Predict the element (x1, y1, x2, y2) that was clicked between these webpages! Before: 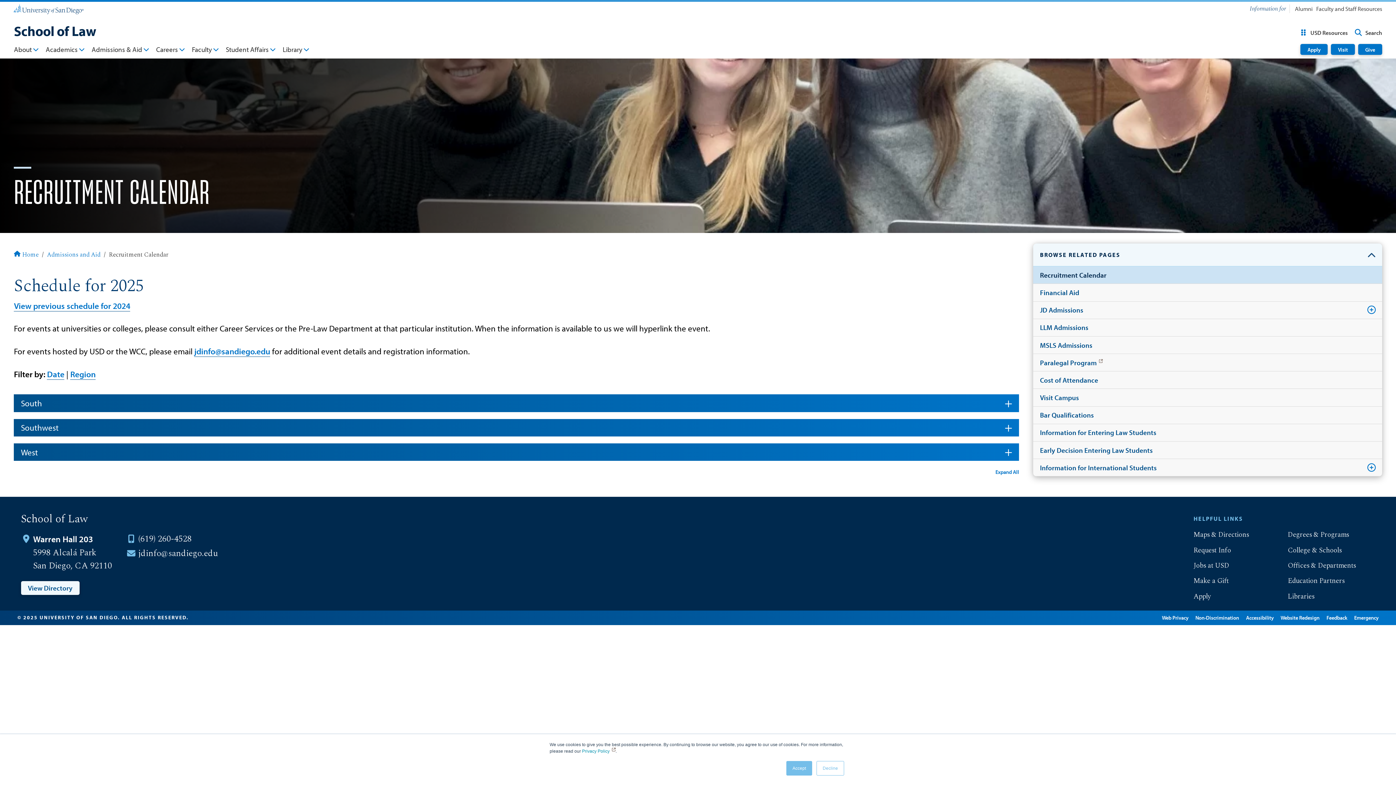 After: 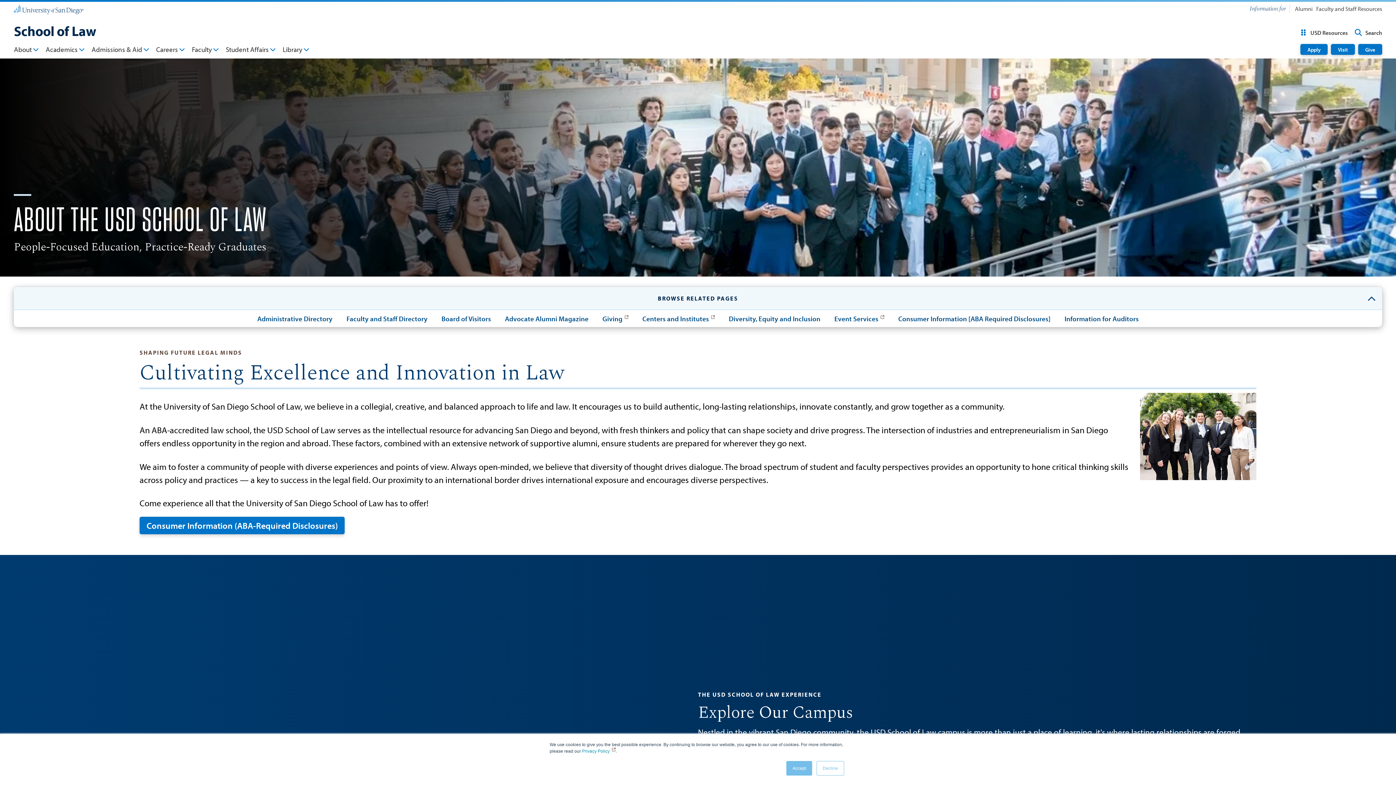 Action: bbox: (13, 44, 38, 56) label: About